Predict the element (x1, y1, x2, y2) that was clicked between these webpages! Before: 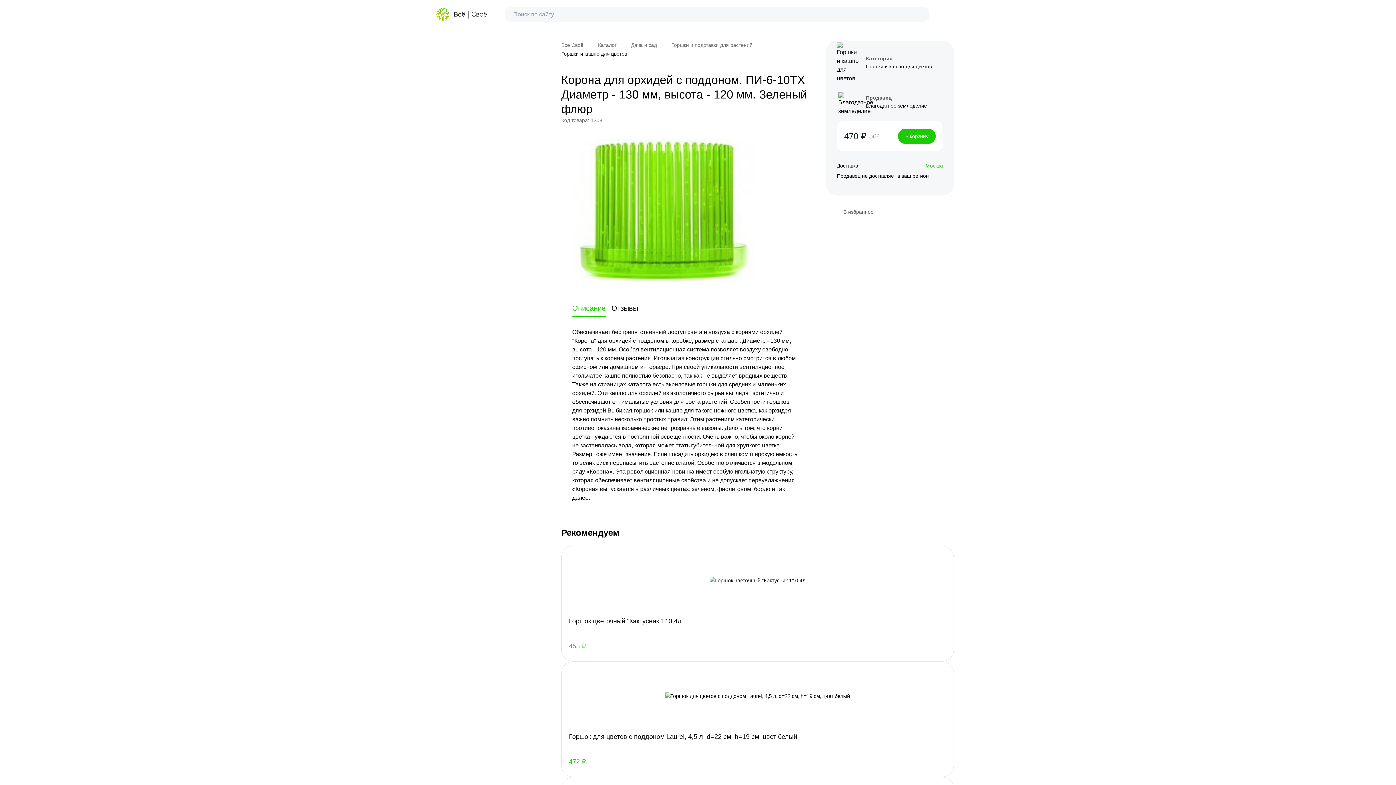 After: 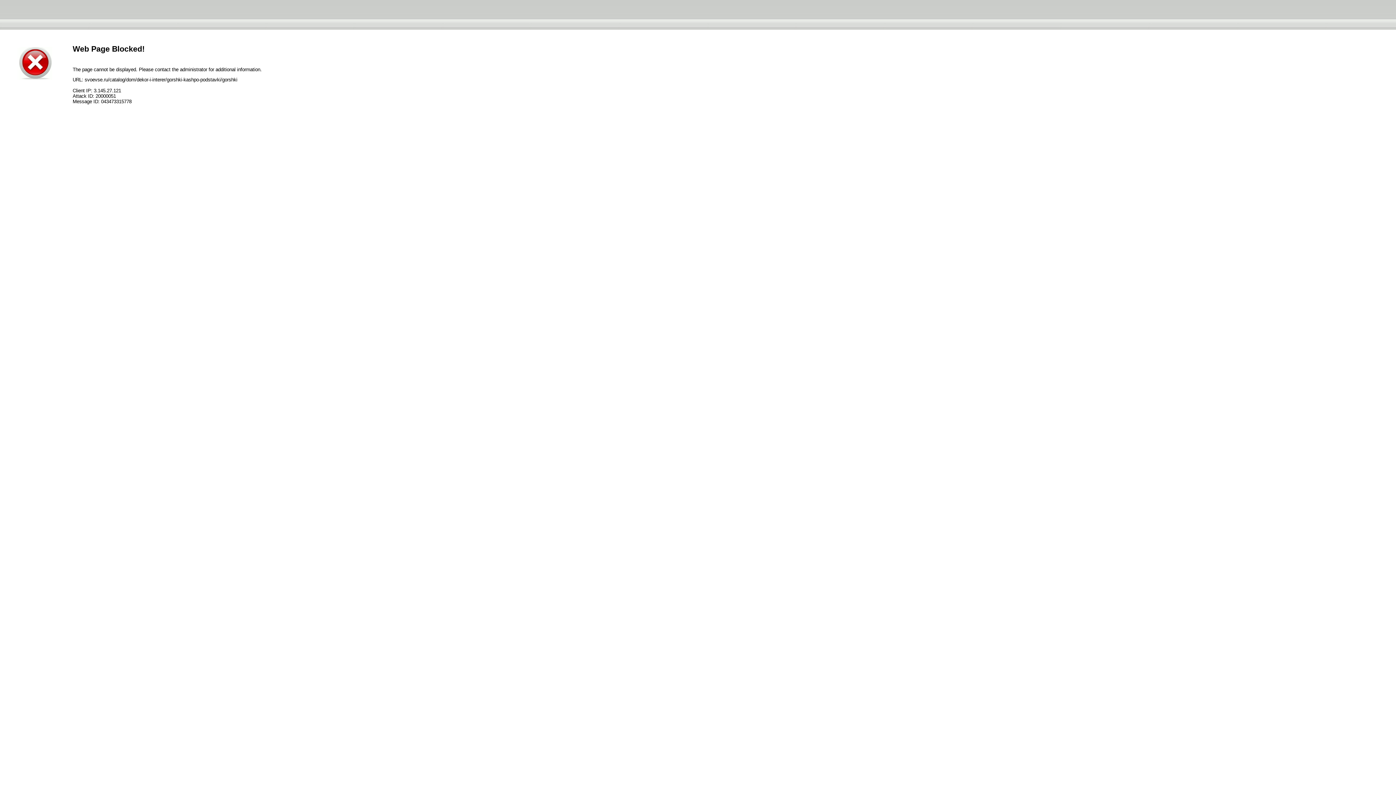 Action: bbox: (561, 50, 627, 57) label: Горшки и кашпо для цветов